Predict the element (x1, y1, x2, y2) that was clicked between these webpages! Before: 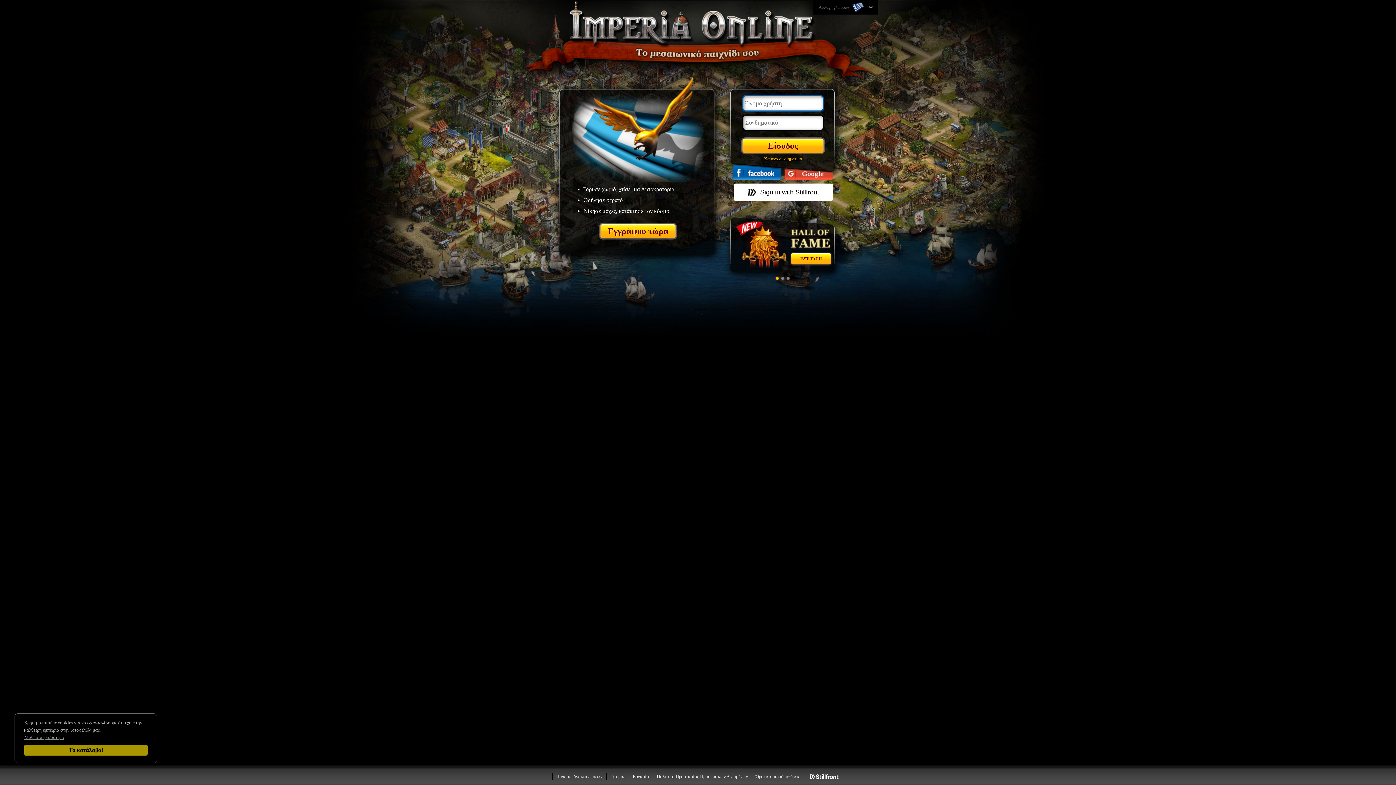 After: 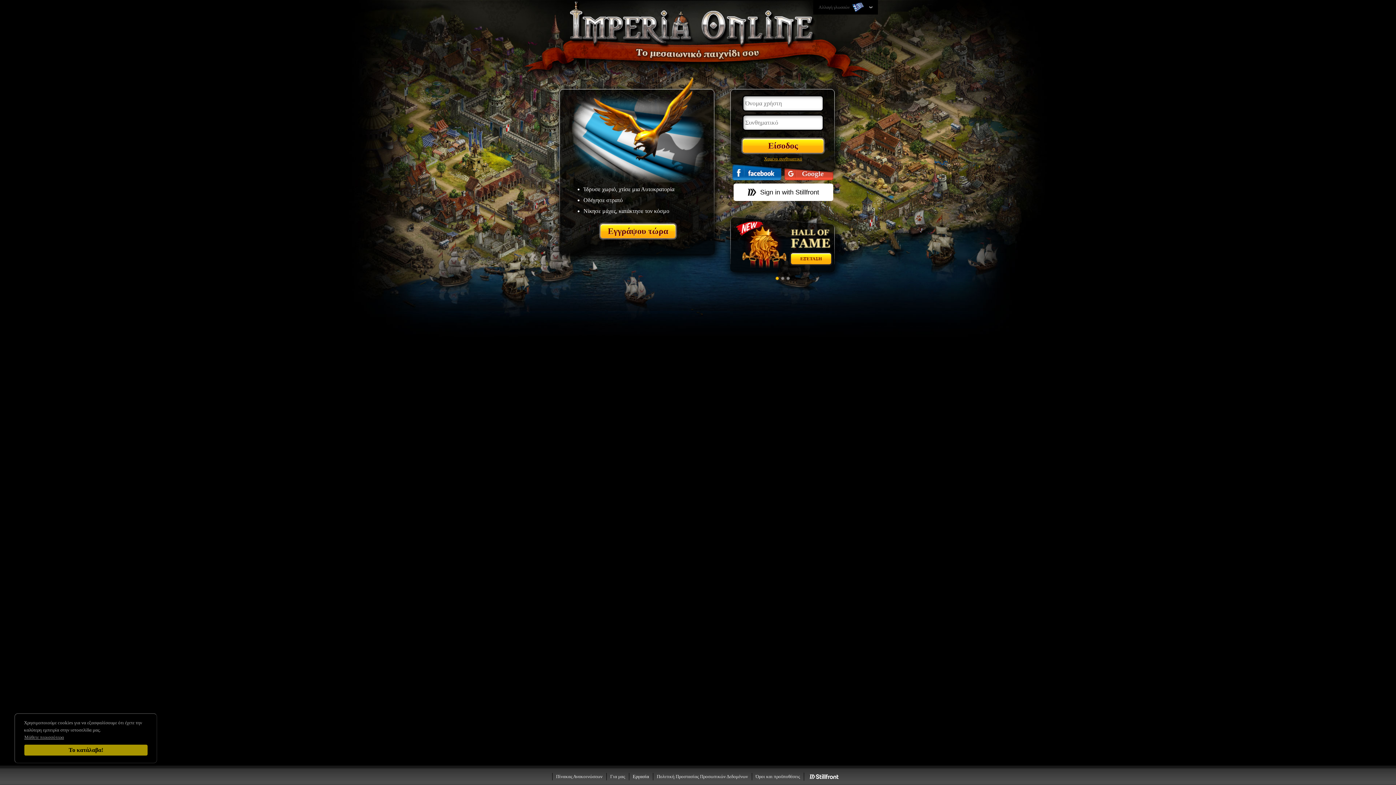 Action: label: Εργασία bbox: (628, 773, 652, 780)